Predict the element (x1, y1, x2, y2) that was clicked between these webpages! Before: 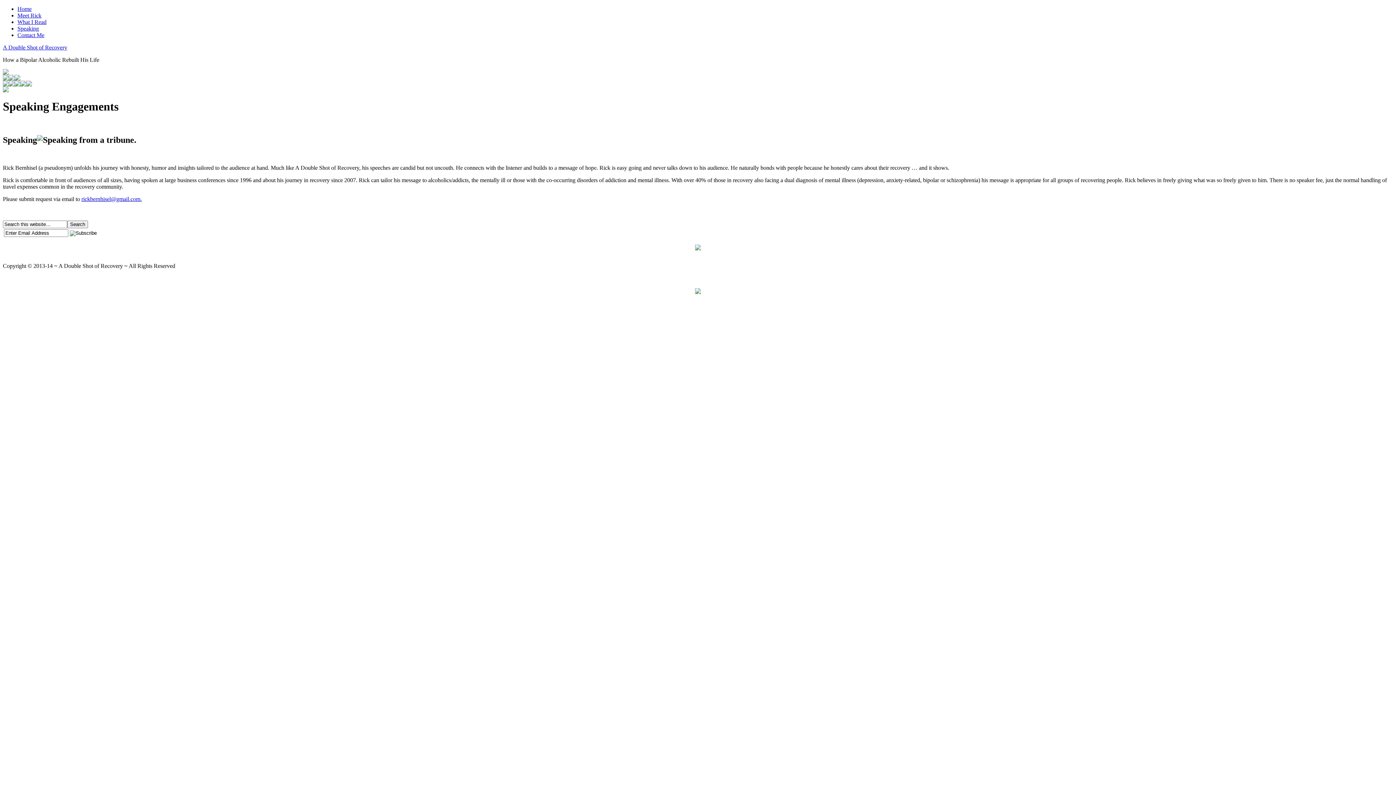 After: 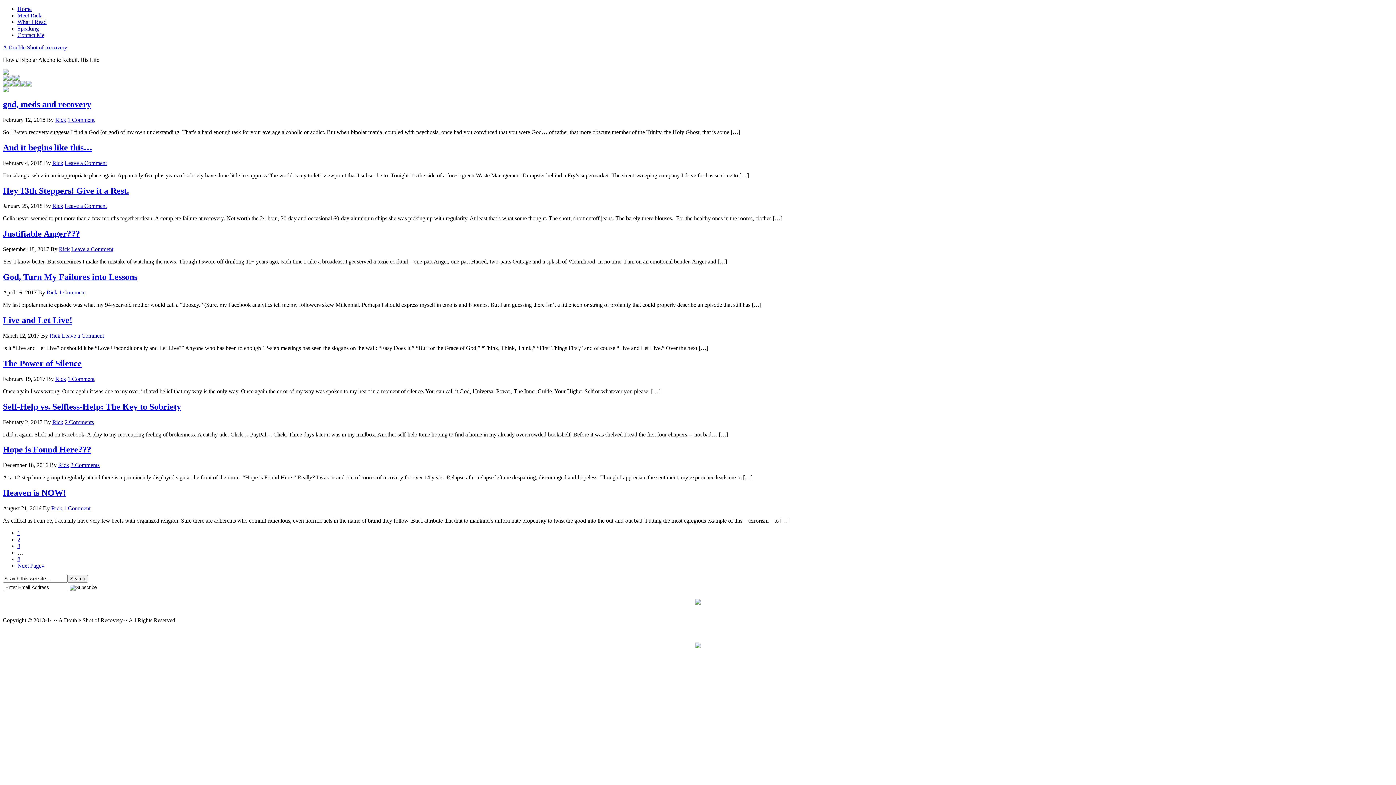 Action: bbox: (14, 81, 20, 87)